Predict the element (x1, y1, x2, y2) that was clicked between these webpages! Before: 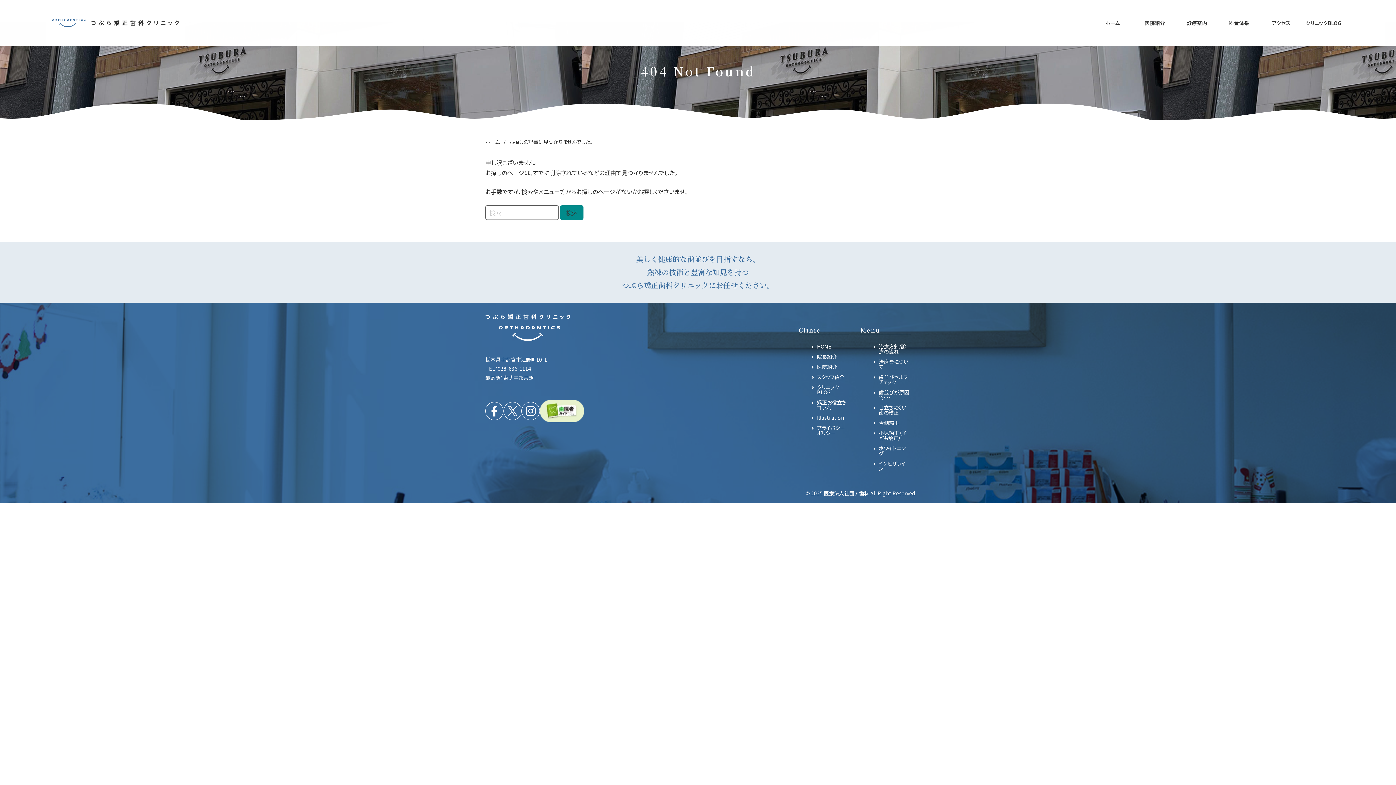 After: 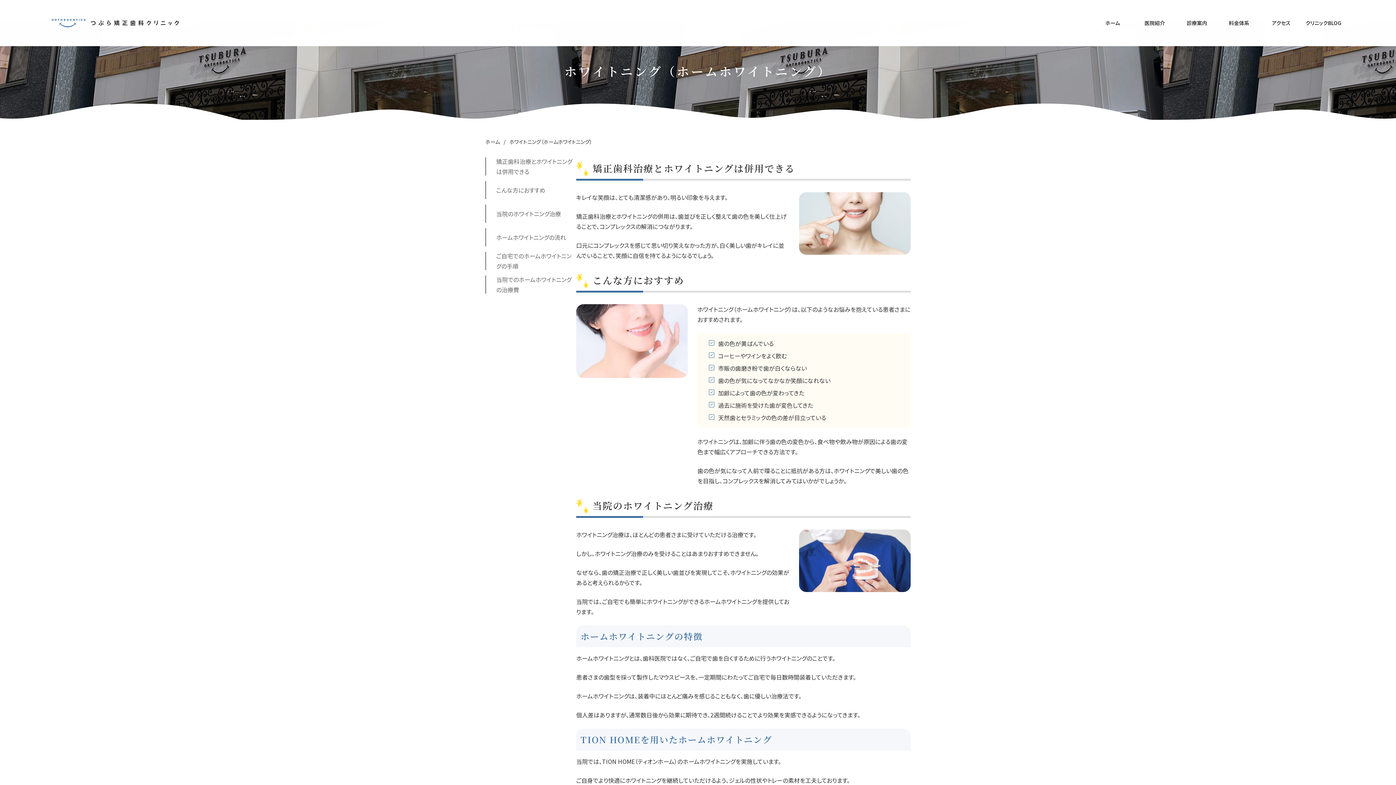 Action: label: ホワイトニング bbox: (878, 444, 905, 457)